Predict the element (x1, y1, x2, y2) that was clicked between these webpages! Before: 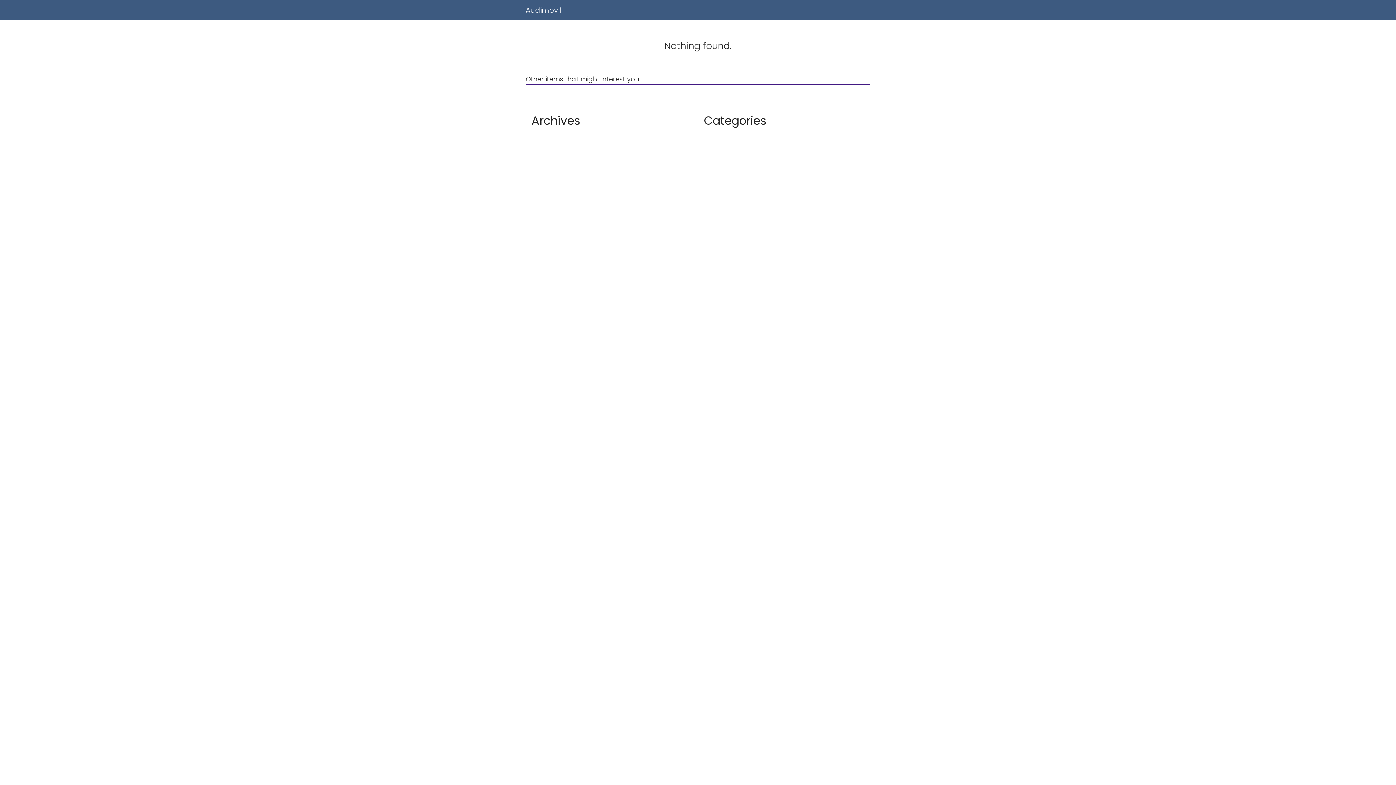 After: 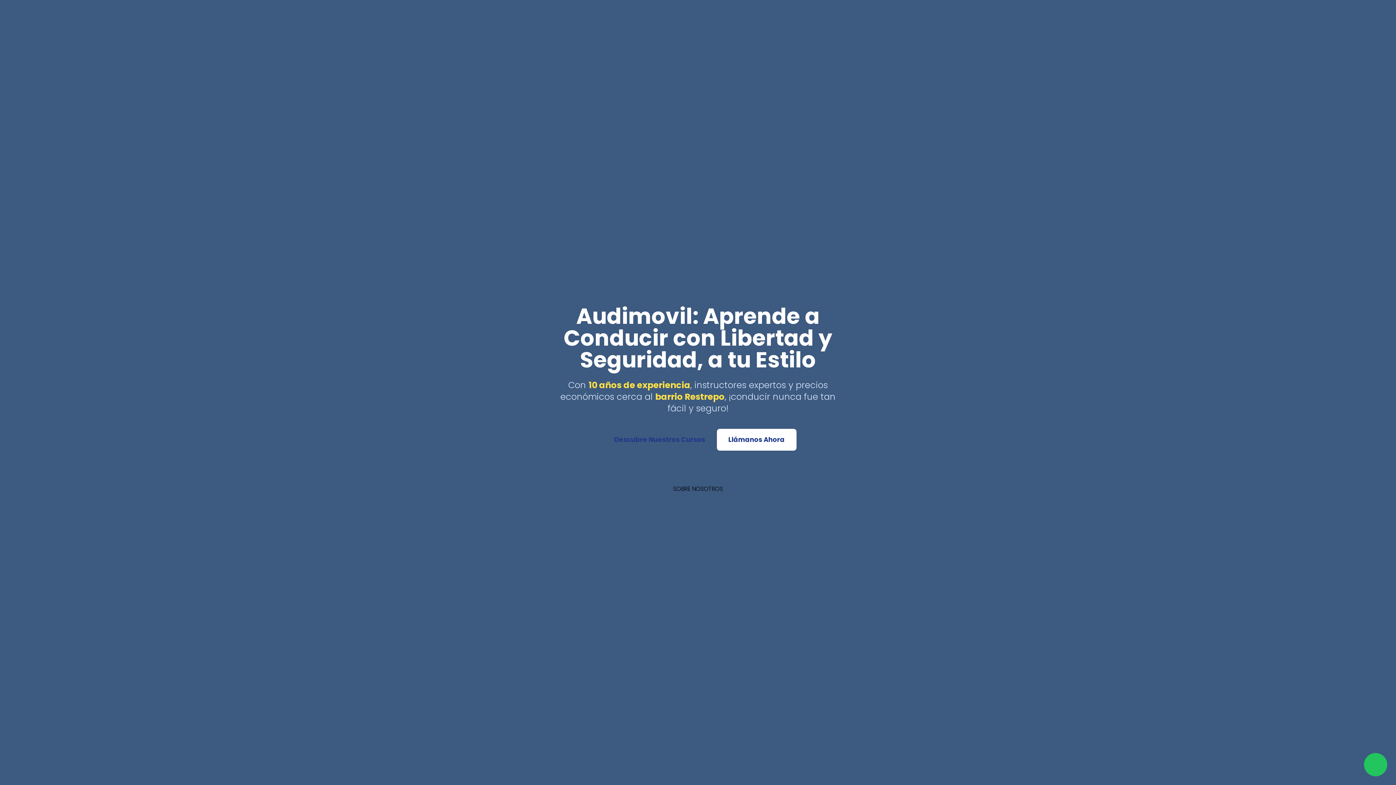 Action: bbox: (525, 5, 561, 15) label: Audimovil